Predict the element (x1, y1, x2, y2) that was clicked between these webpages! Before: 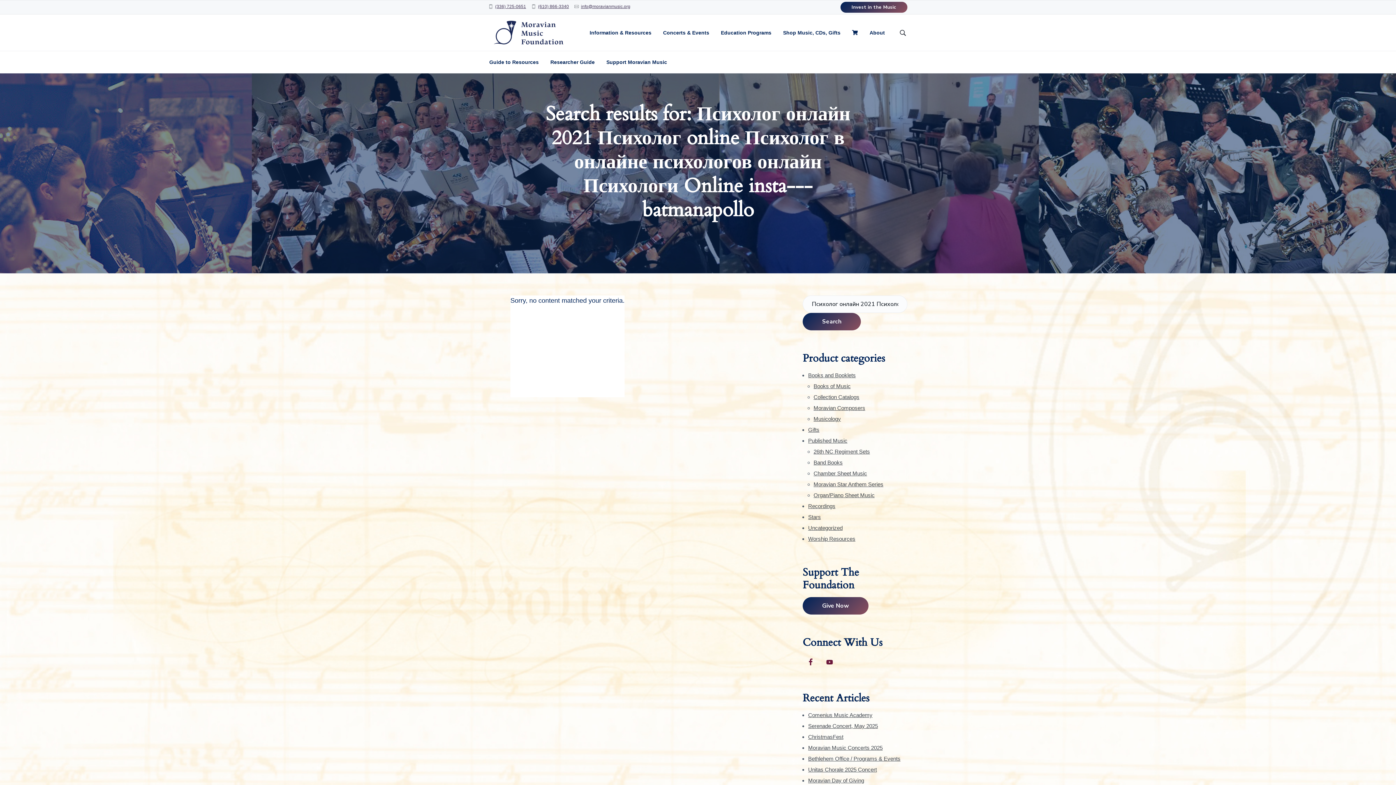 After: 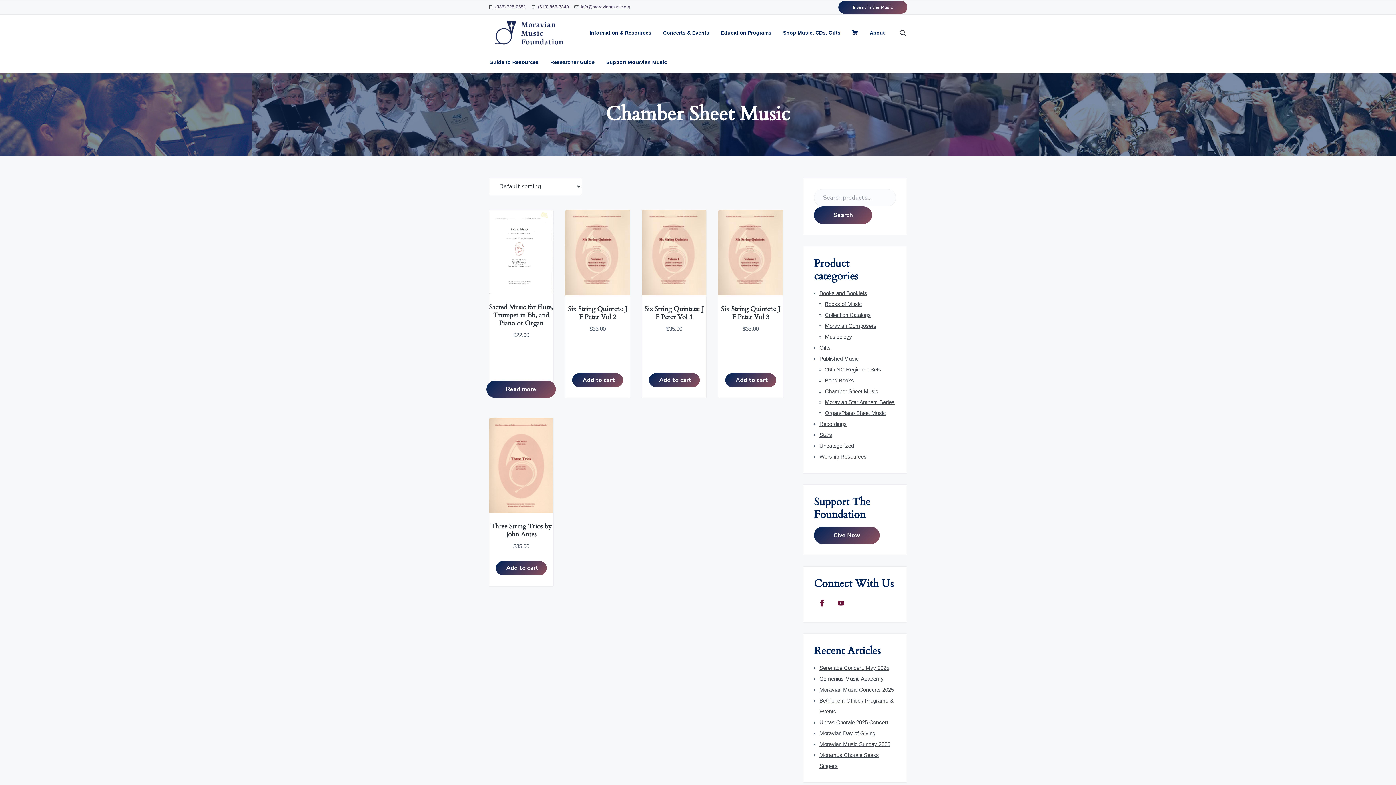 Action: bbox: (813, 470, 867, 476) label: Chamber Sheet Music